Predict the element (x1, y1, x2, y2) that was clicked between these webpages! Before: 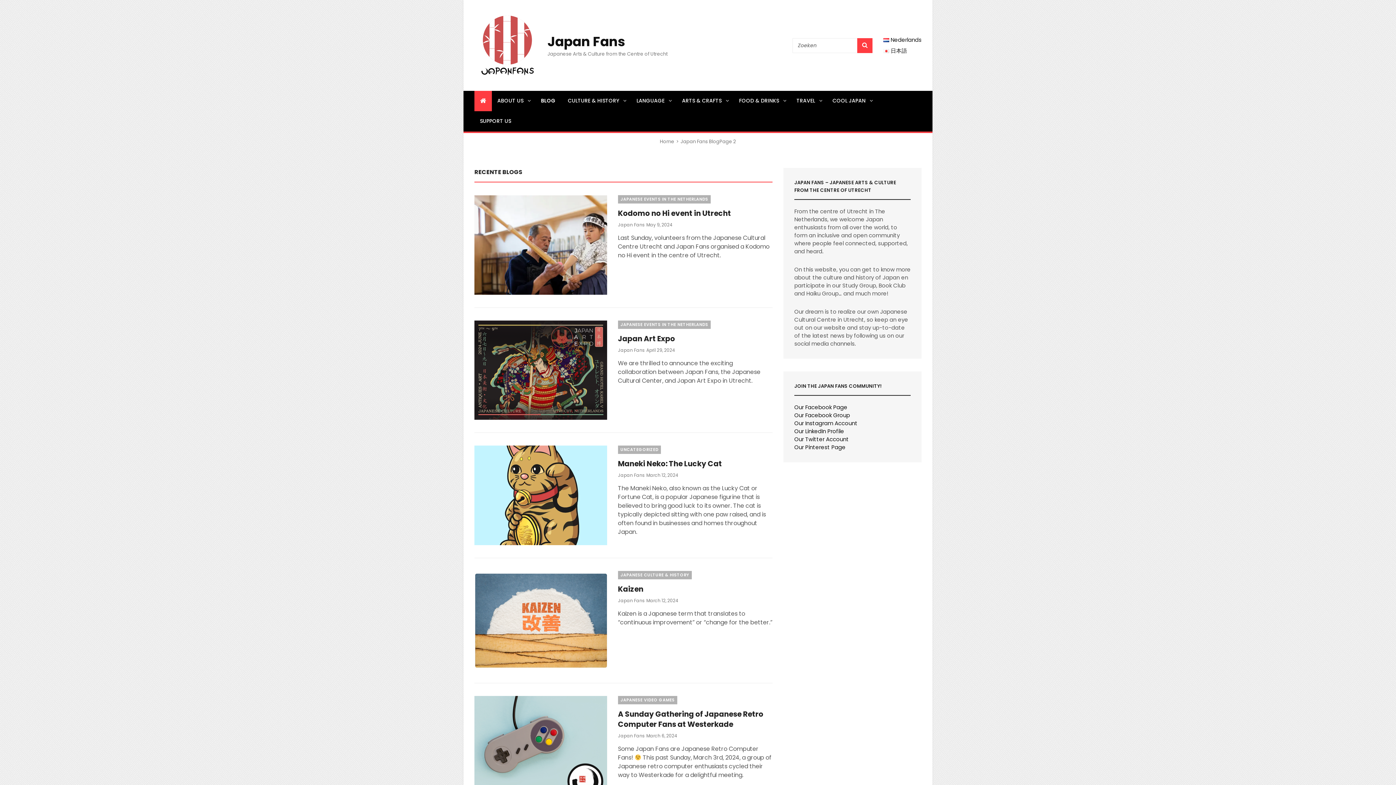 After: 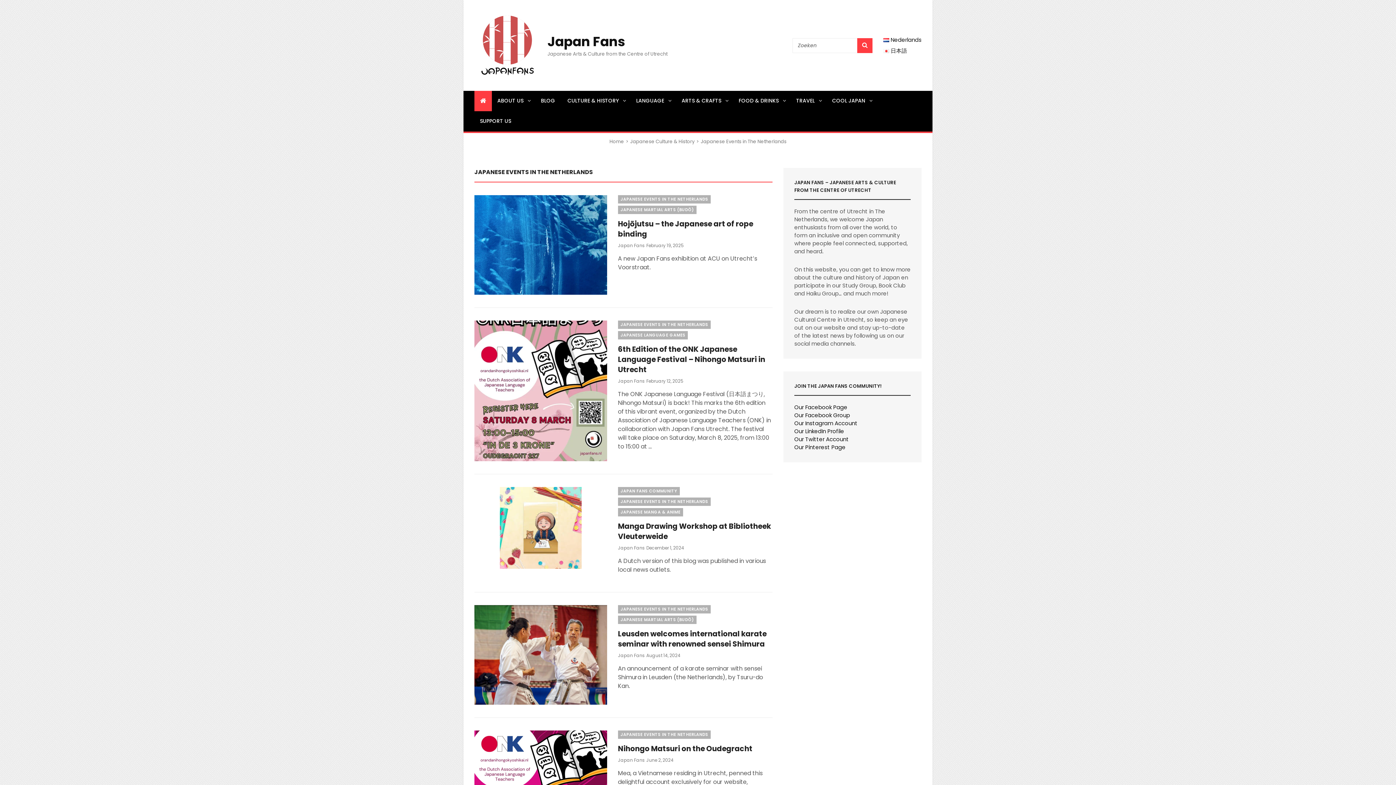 Action: bbox: (618, 195, 710, 203) label: JAPANESE EVENTS IN THE NETHERLANDS